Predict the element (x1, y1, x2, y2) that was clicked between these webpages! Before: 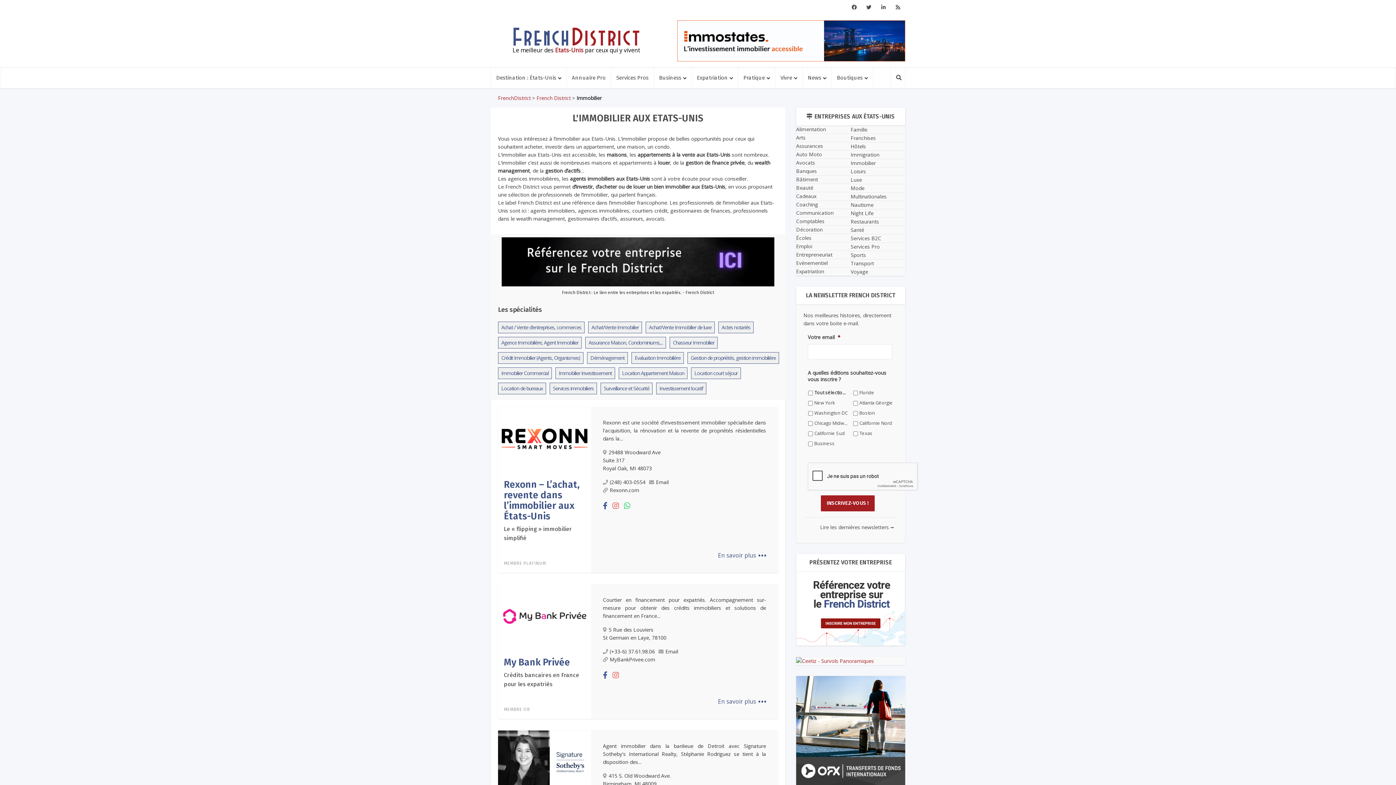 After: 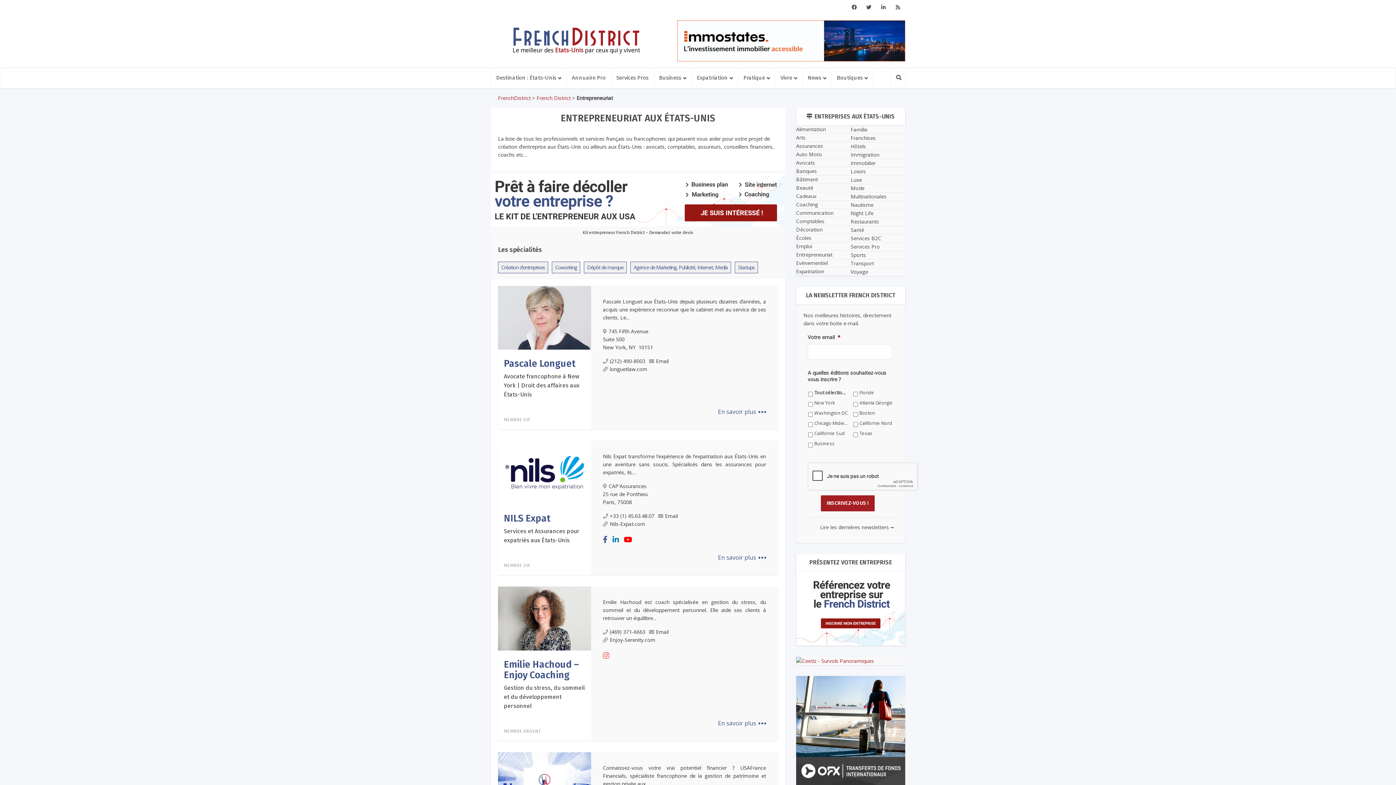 Action: label: Entrepreneuriat bbox: (796, 251, 832, 258)